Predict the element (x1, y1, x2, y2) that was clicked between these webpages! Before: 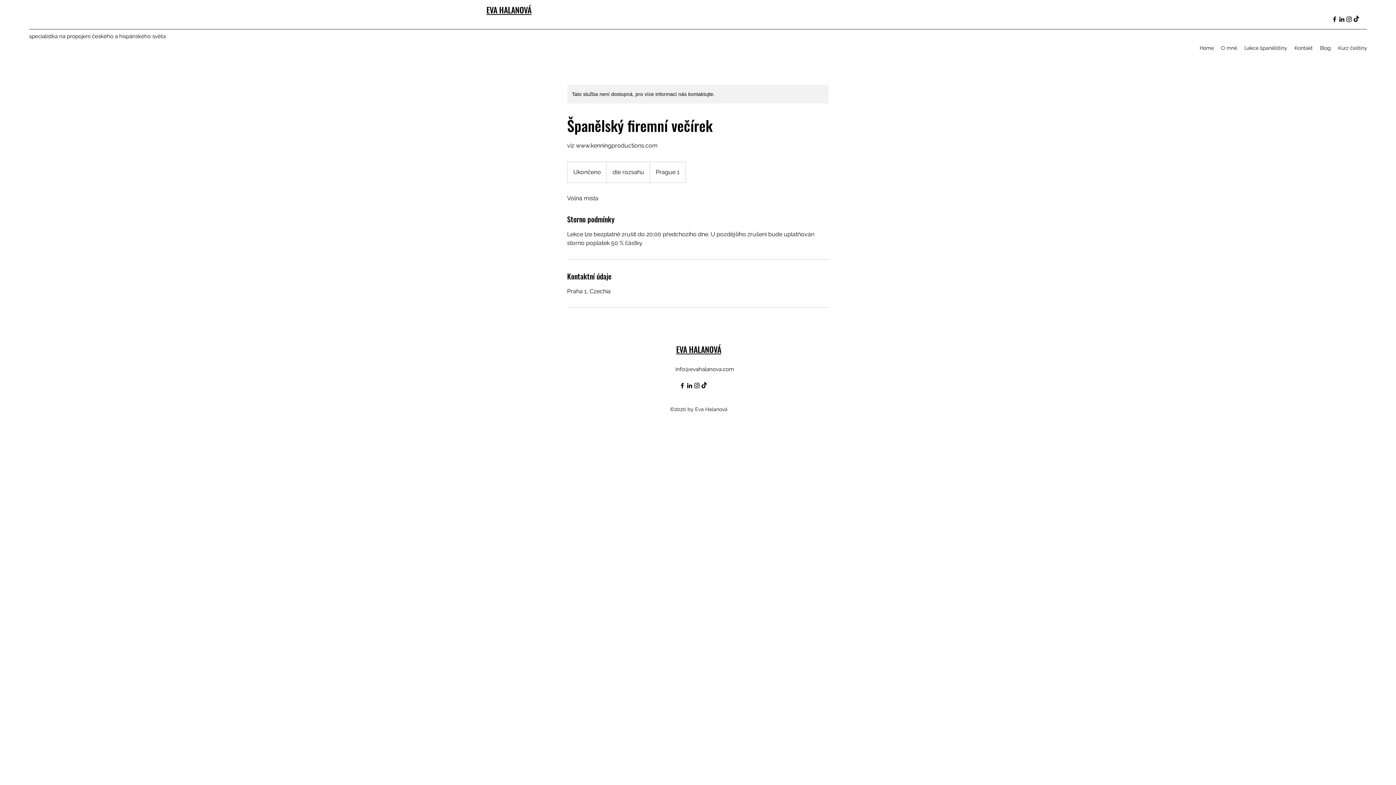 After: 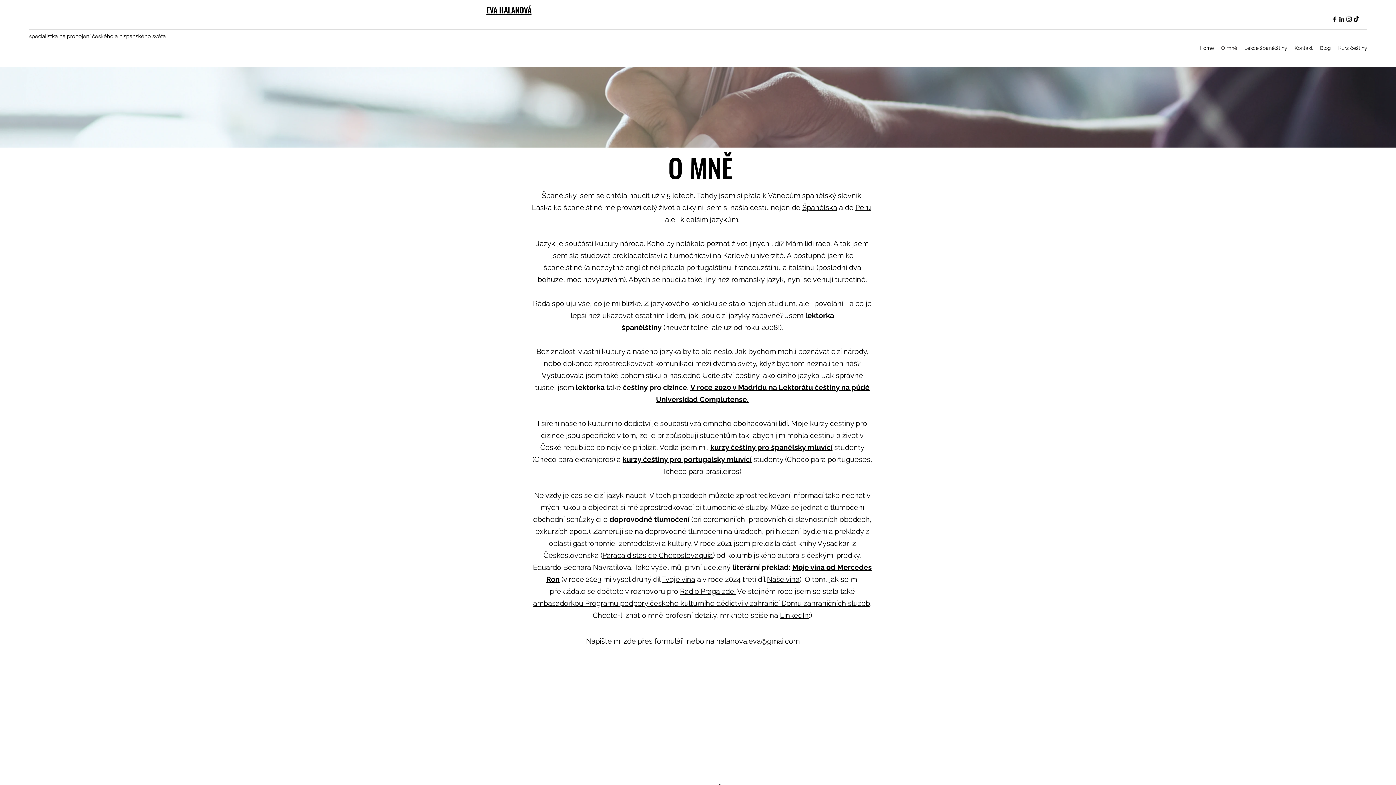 Action: bbox: (1217, 42, 1241, 53) label: O mně